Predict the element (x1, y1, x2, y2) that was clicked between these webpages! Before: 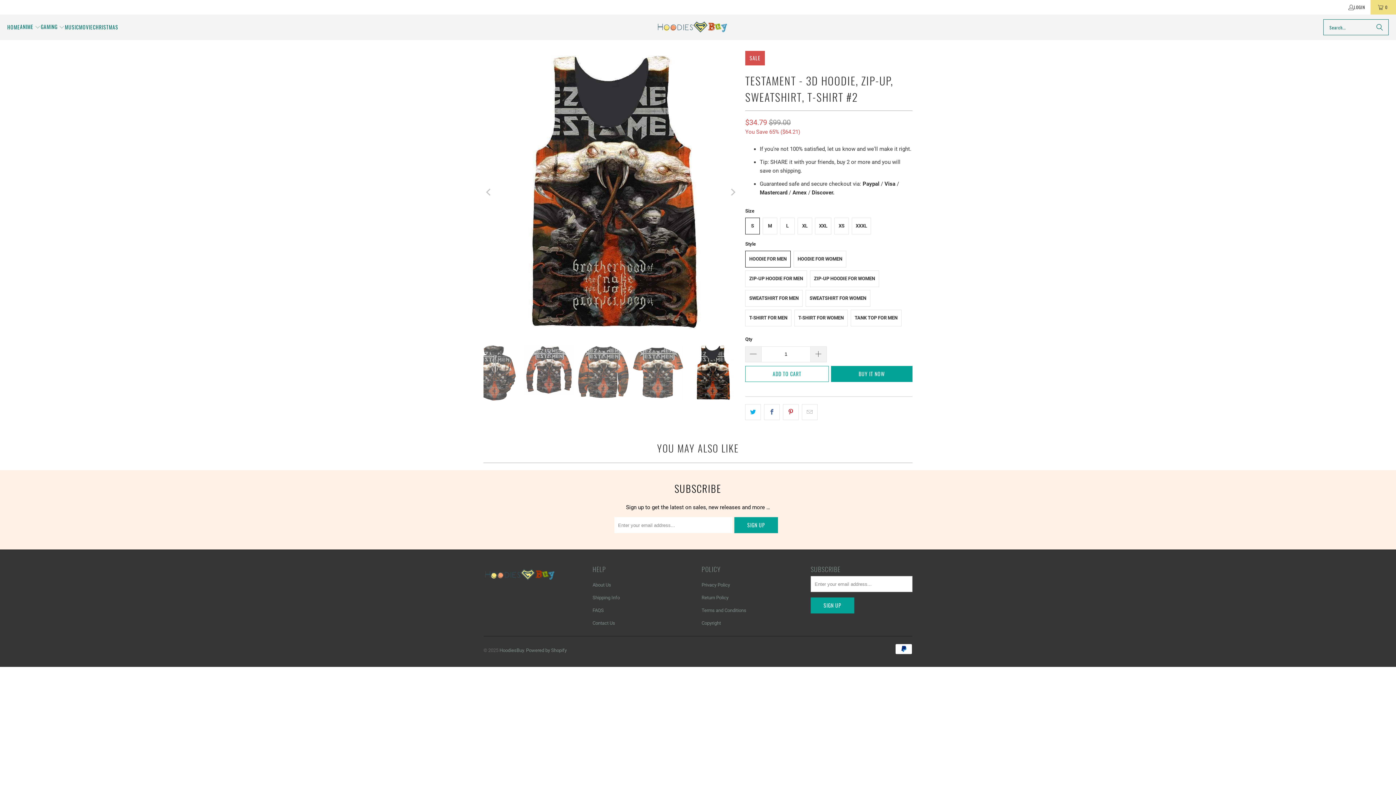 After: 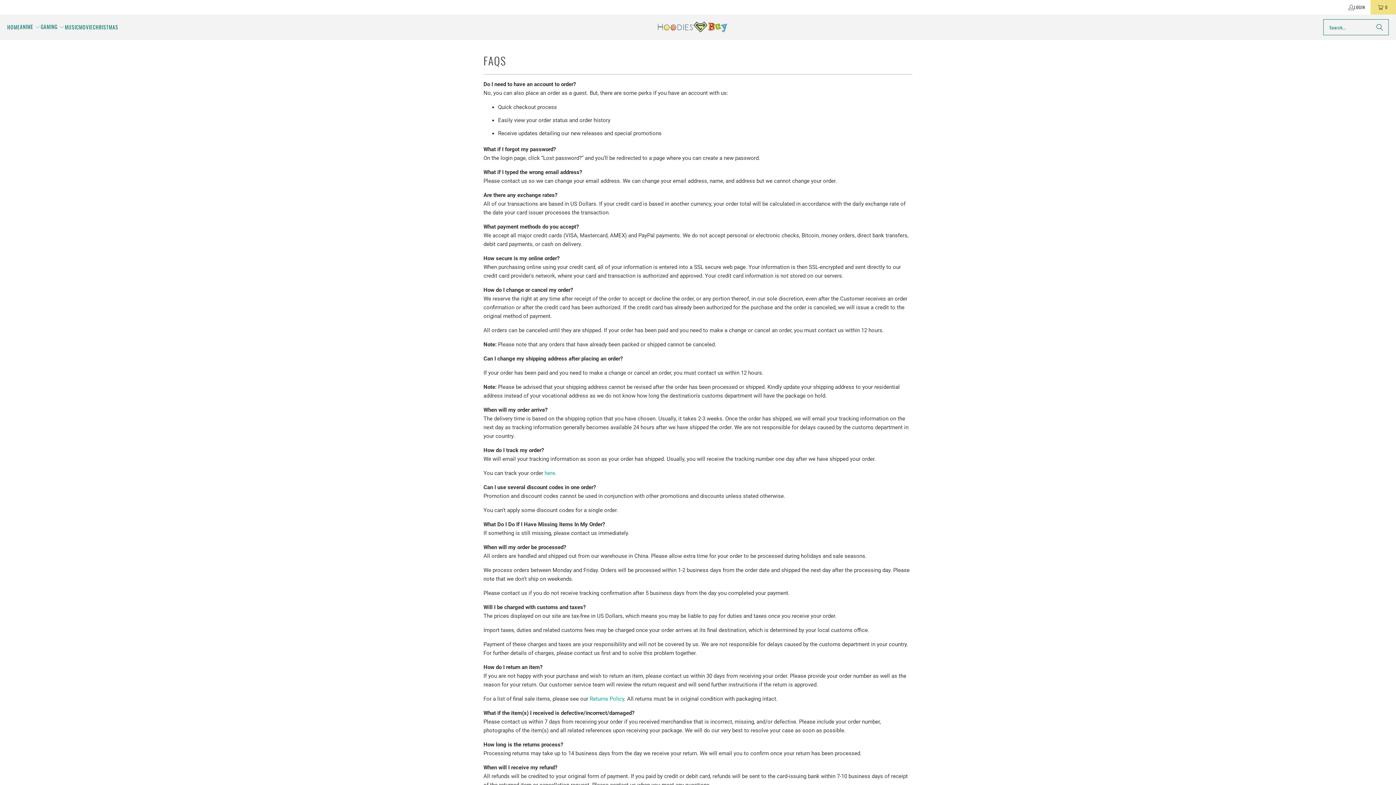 Action: bbox: (592, 608, 604, 613) label: FAQS